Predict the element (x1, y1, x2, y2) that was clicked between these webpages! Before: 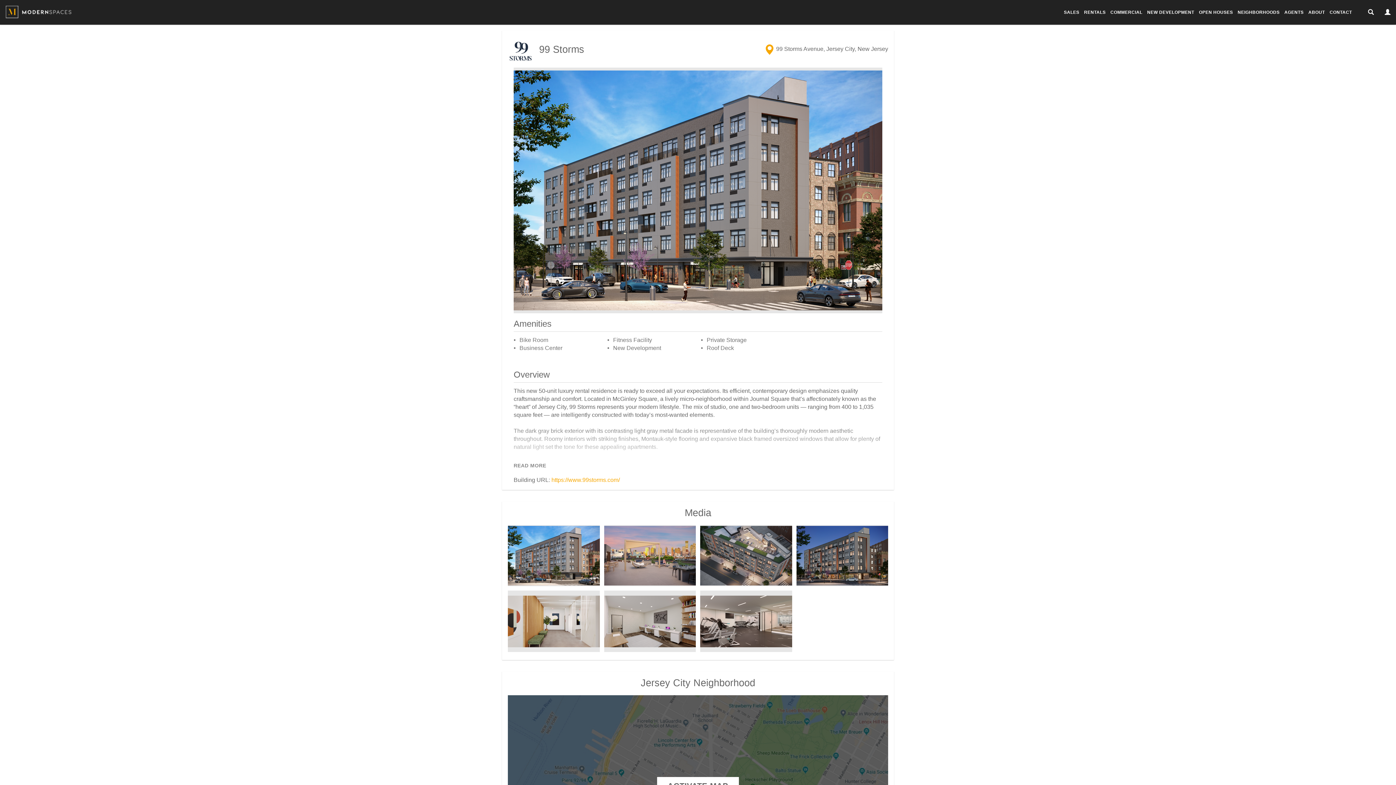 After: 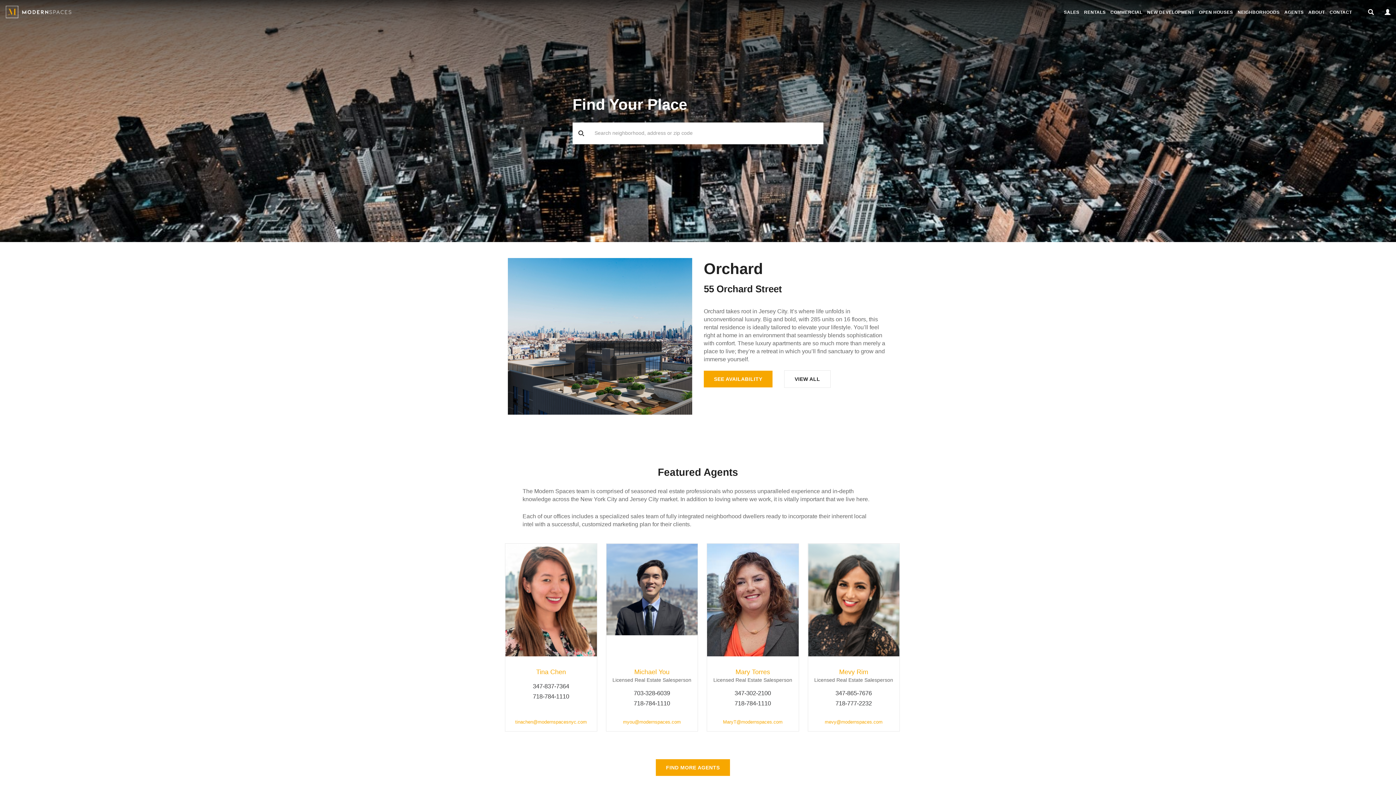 Action: bbox: (5, 0, 71, 17)